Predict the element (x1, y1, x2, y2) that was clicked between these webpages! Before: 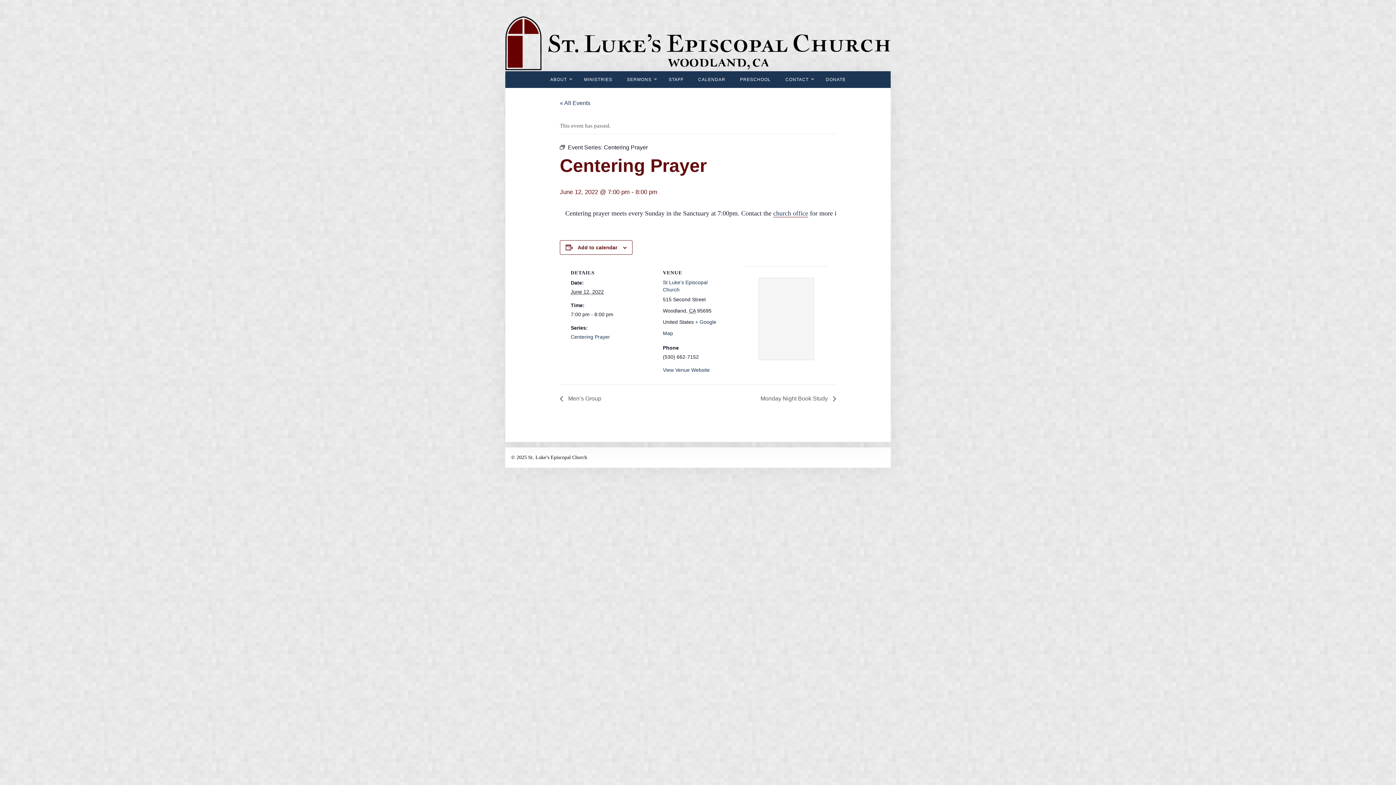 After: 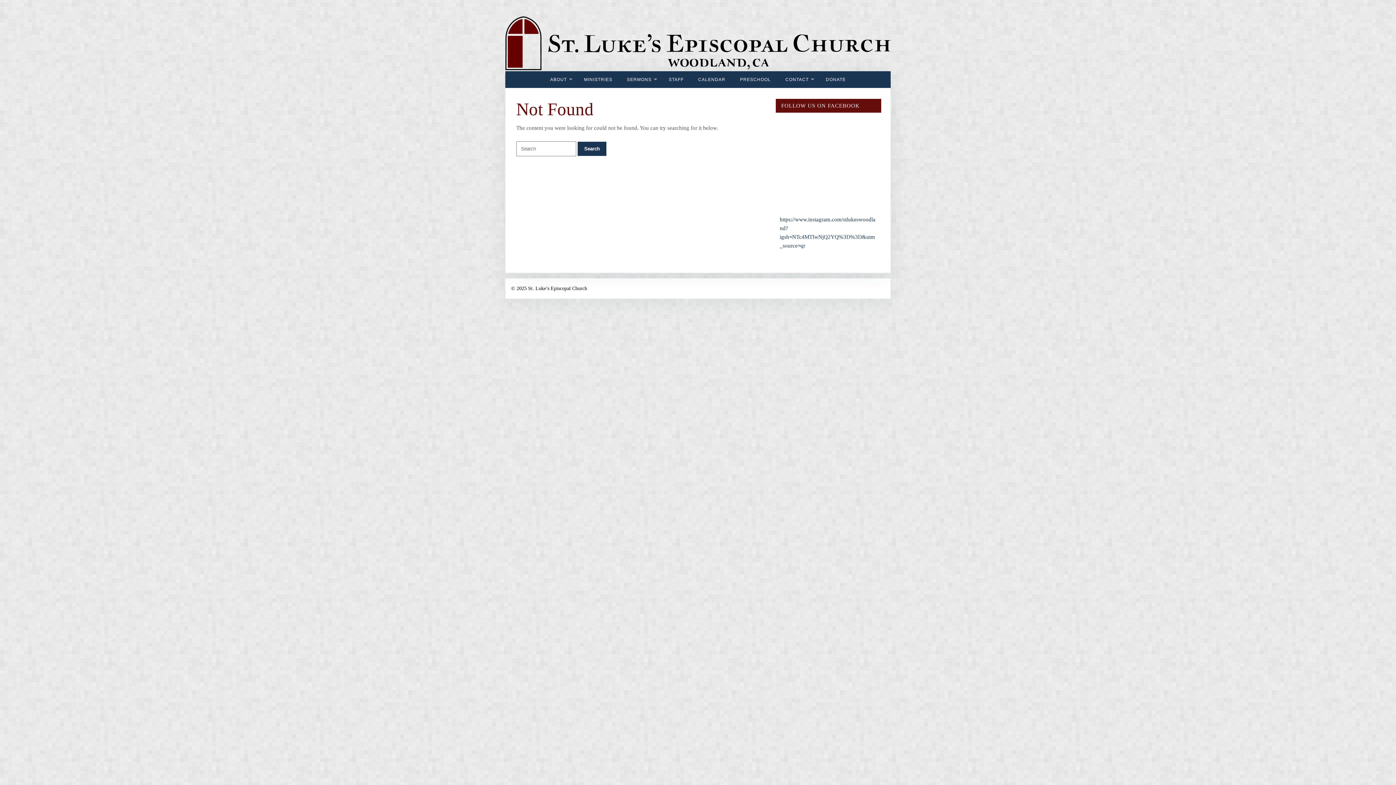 Action: label: Centering Prayer bbox: (570, 334, 610, 340)